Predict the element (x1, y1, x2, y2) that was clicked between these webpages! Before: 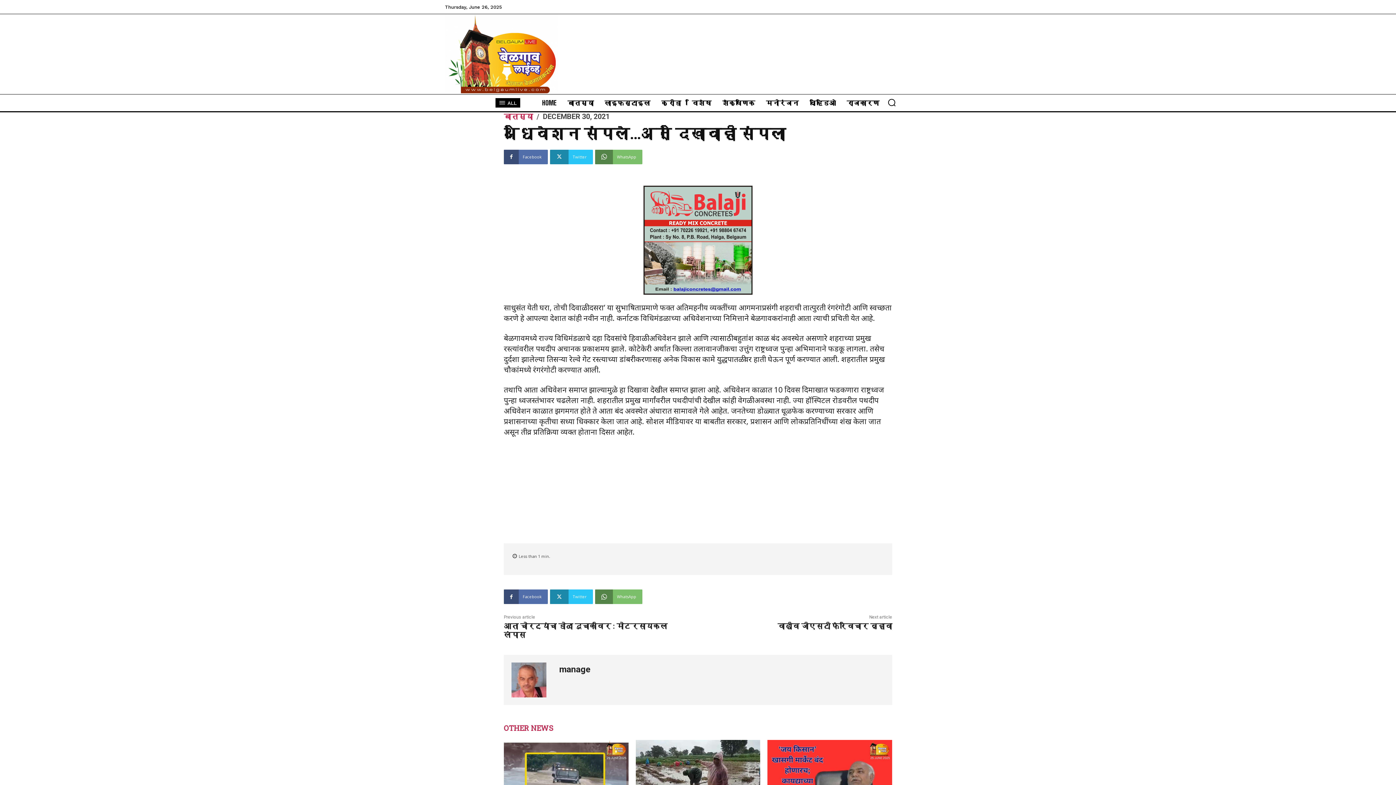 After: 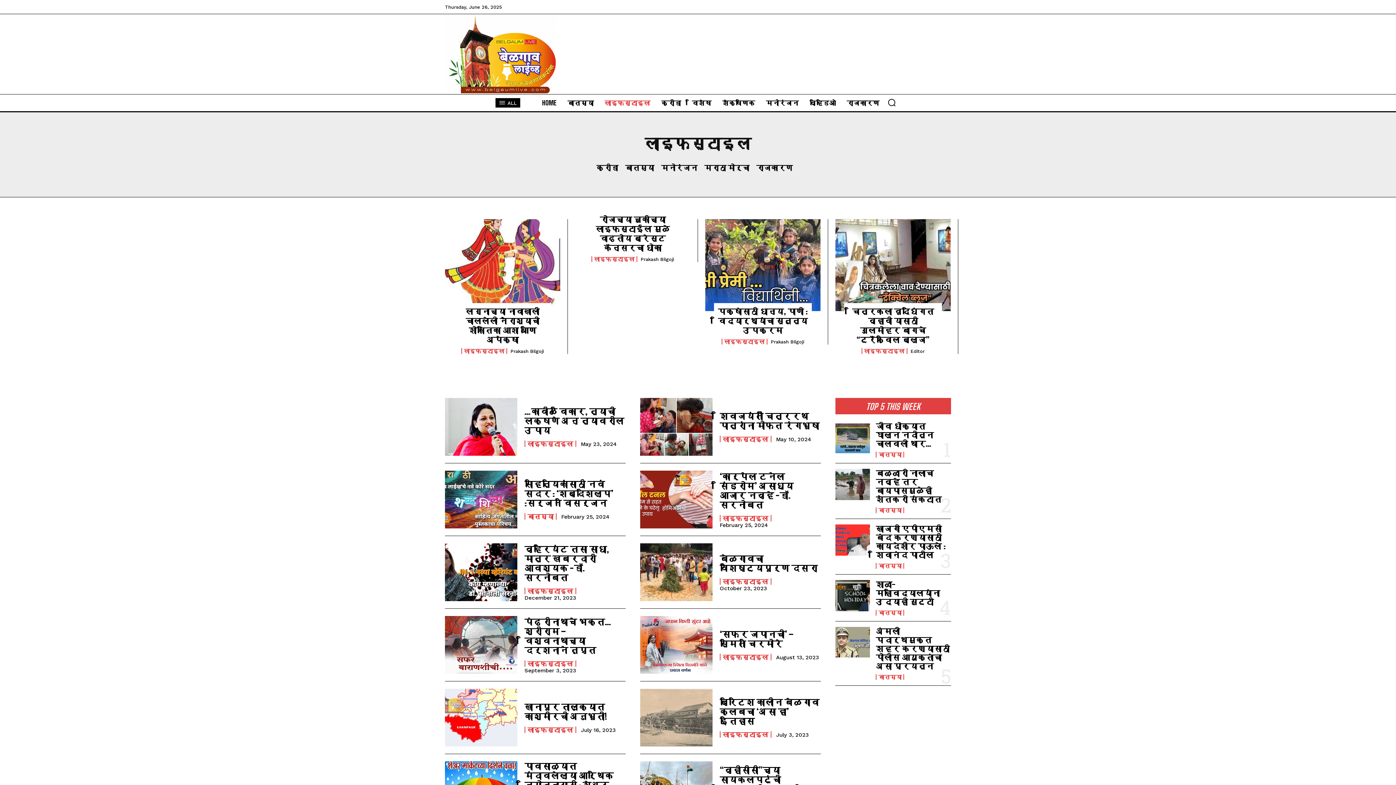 Action: label: लाइफस्टाइल bbox: (601, 94, 654, 111)